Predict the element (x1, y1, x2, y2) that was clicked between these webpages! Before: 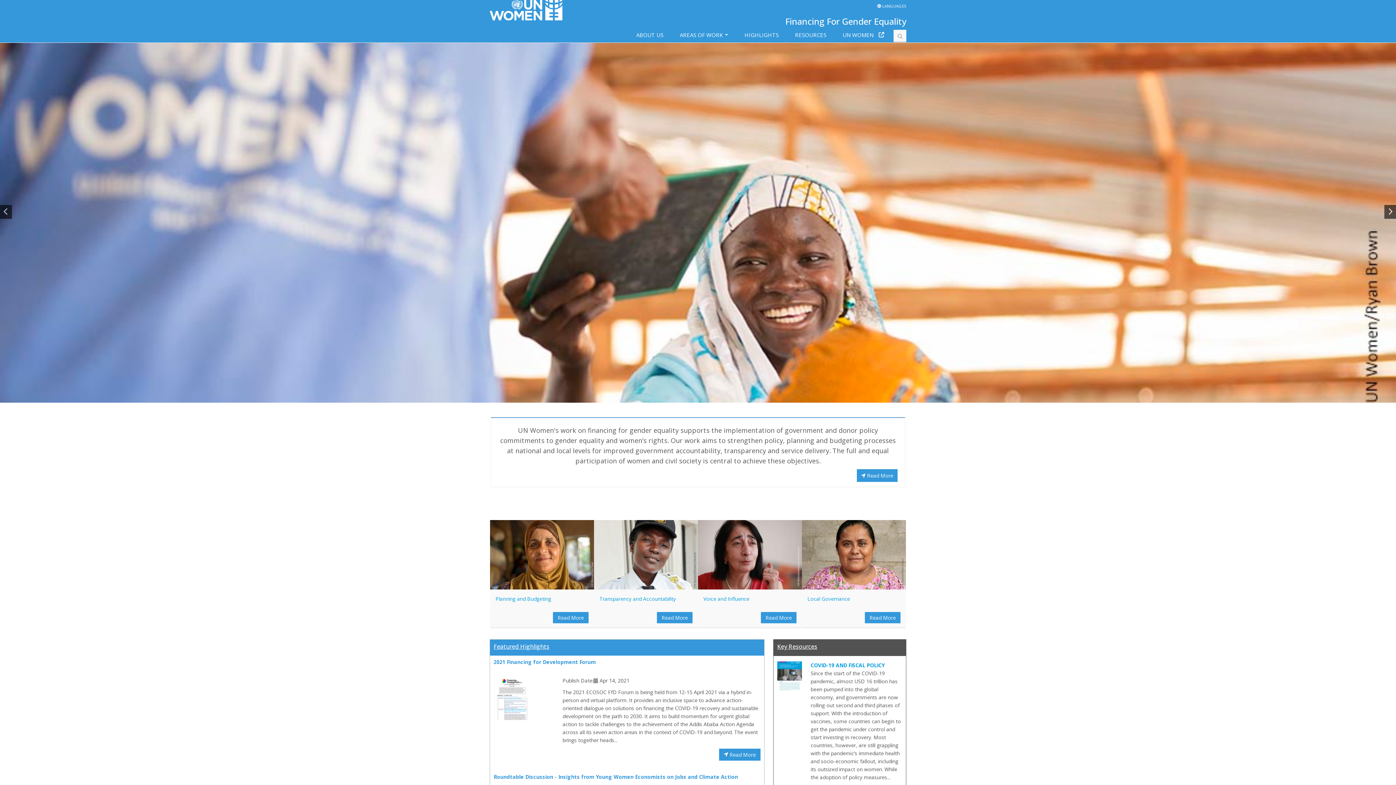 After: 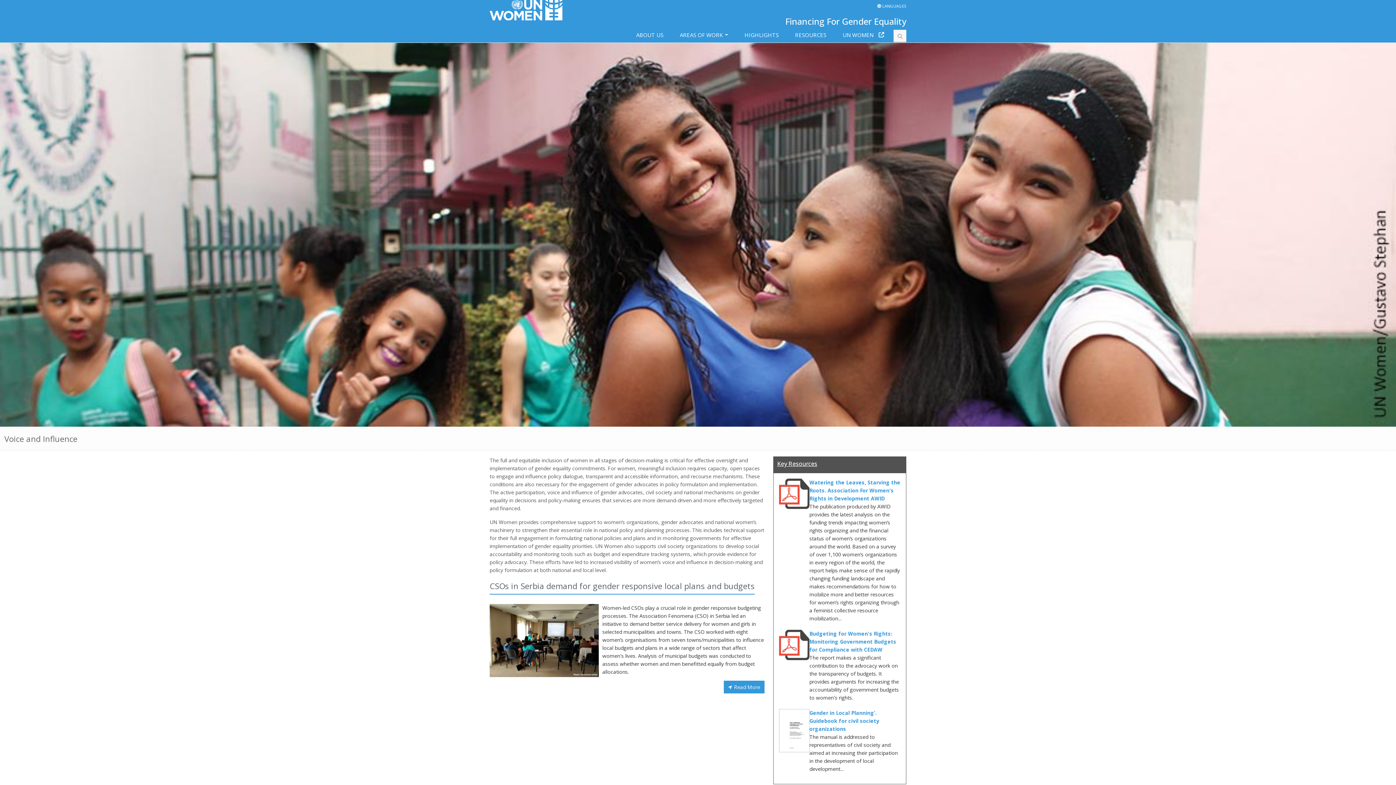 Action: label: Read More bbox: (761, 612, 796, 623)